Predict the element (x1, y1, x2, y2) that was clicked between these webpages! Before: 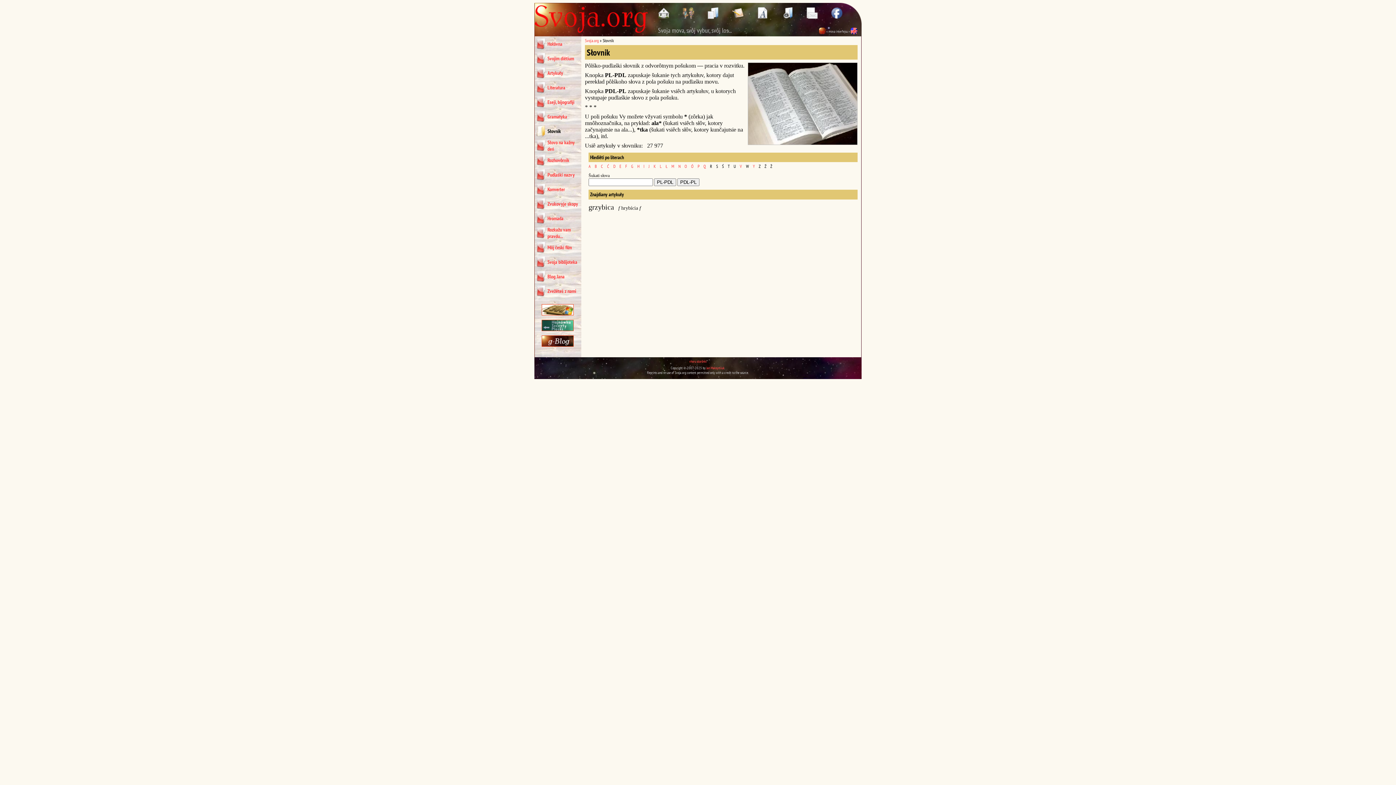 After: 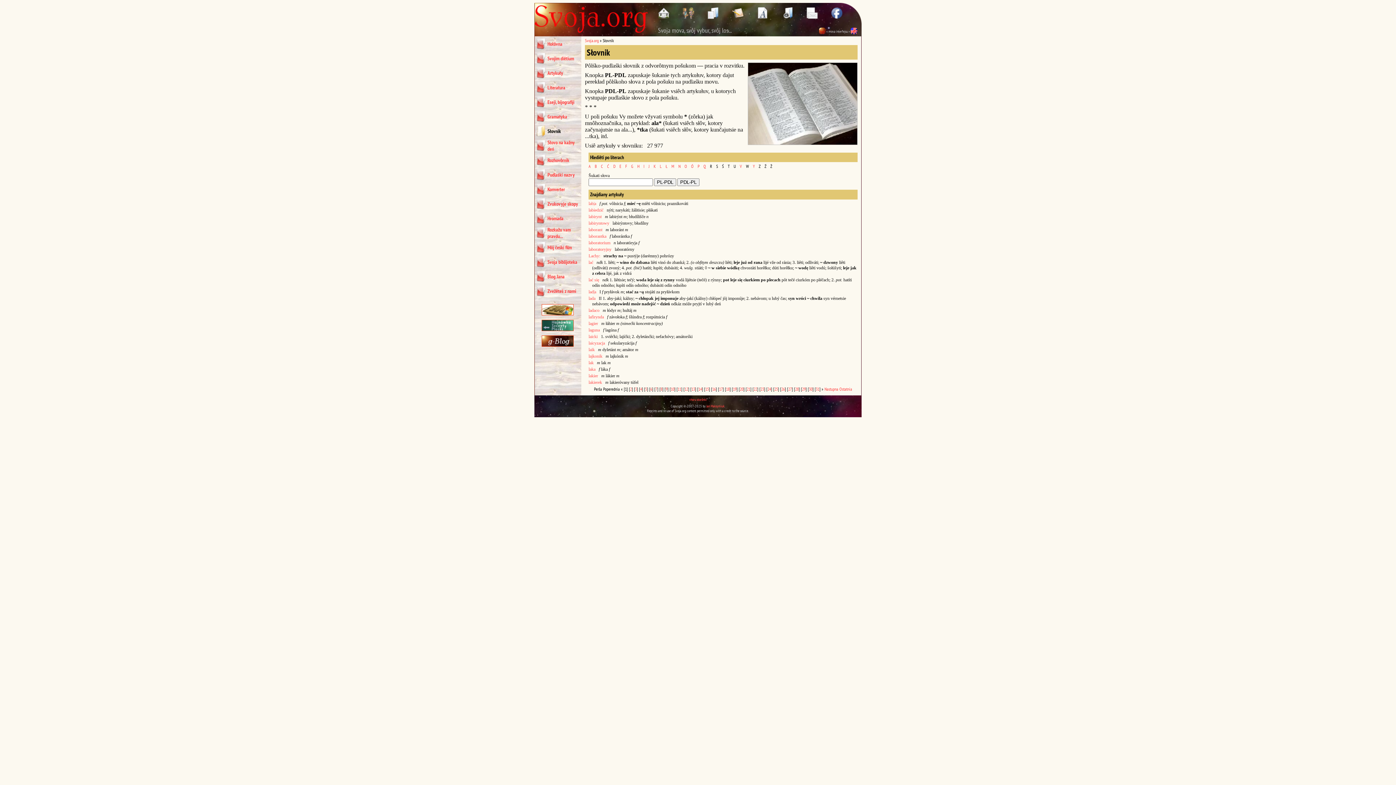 Action: label: L bbox: (660, 163, 661, 169)